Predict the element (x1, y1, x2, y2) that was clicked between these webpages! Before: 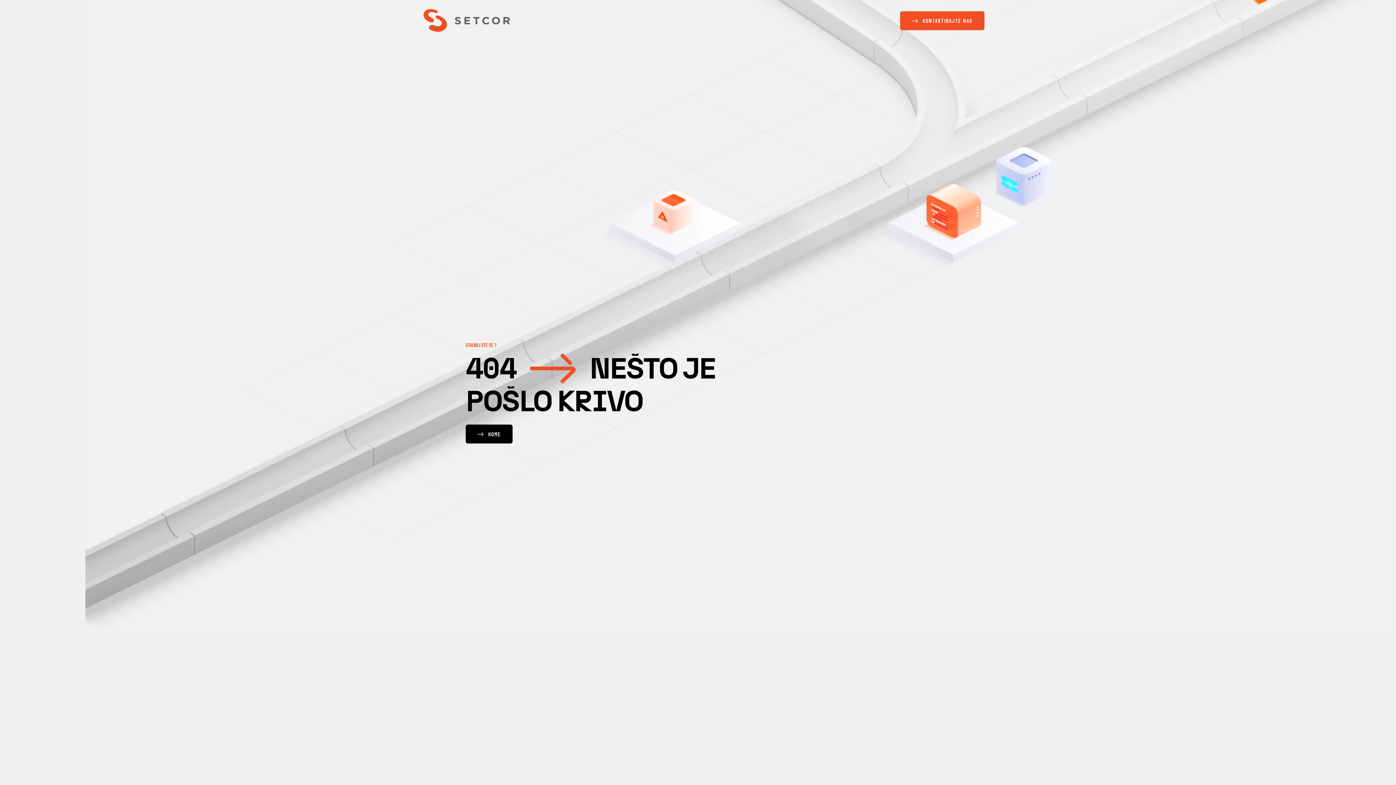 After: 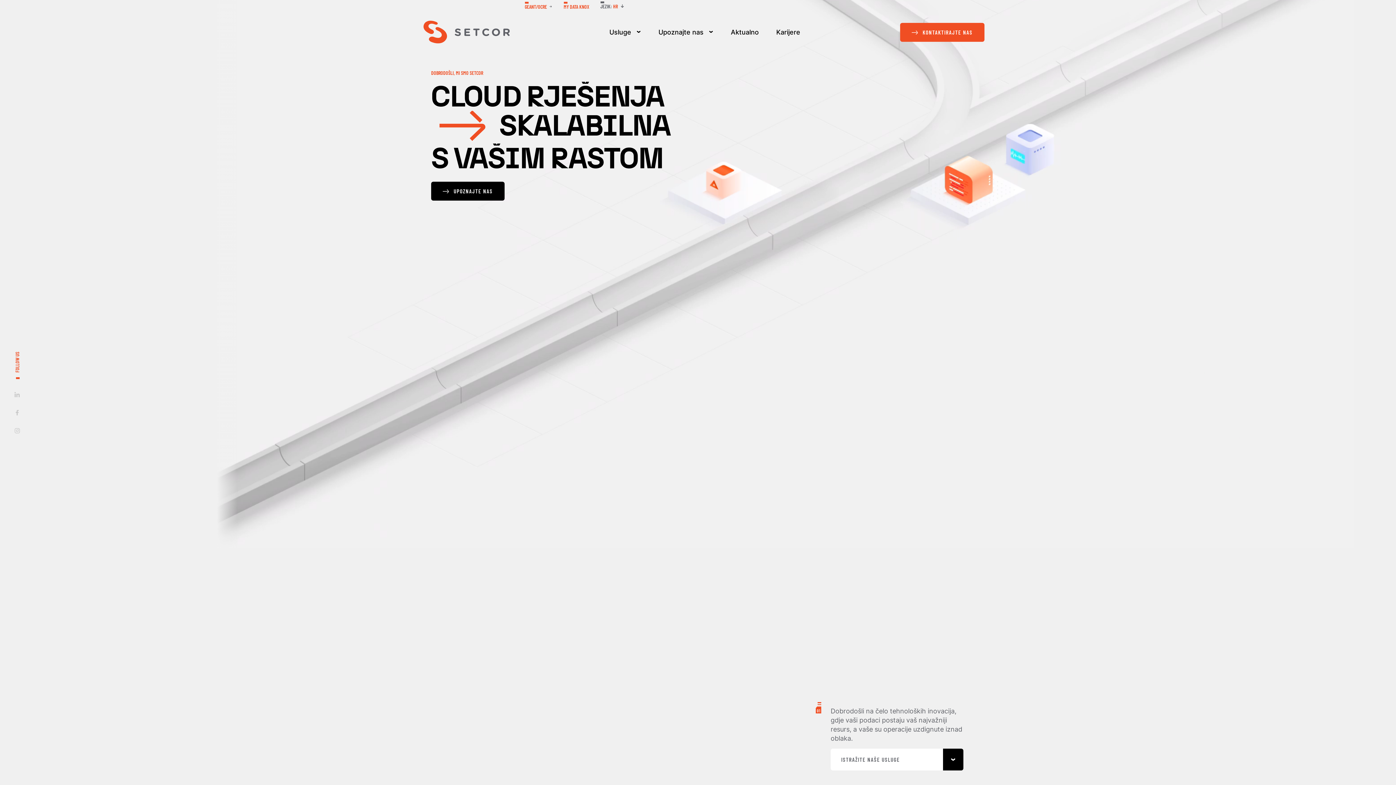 Action: bbox: (423, 9, 509, 32)